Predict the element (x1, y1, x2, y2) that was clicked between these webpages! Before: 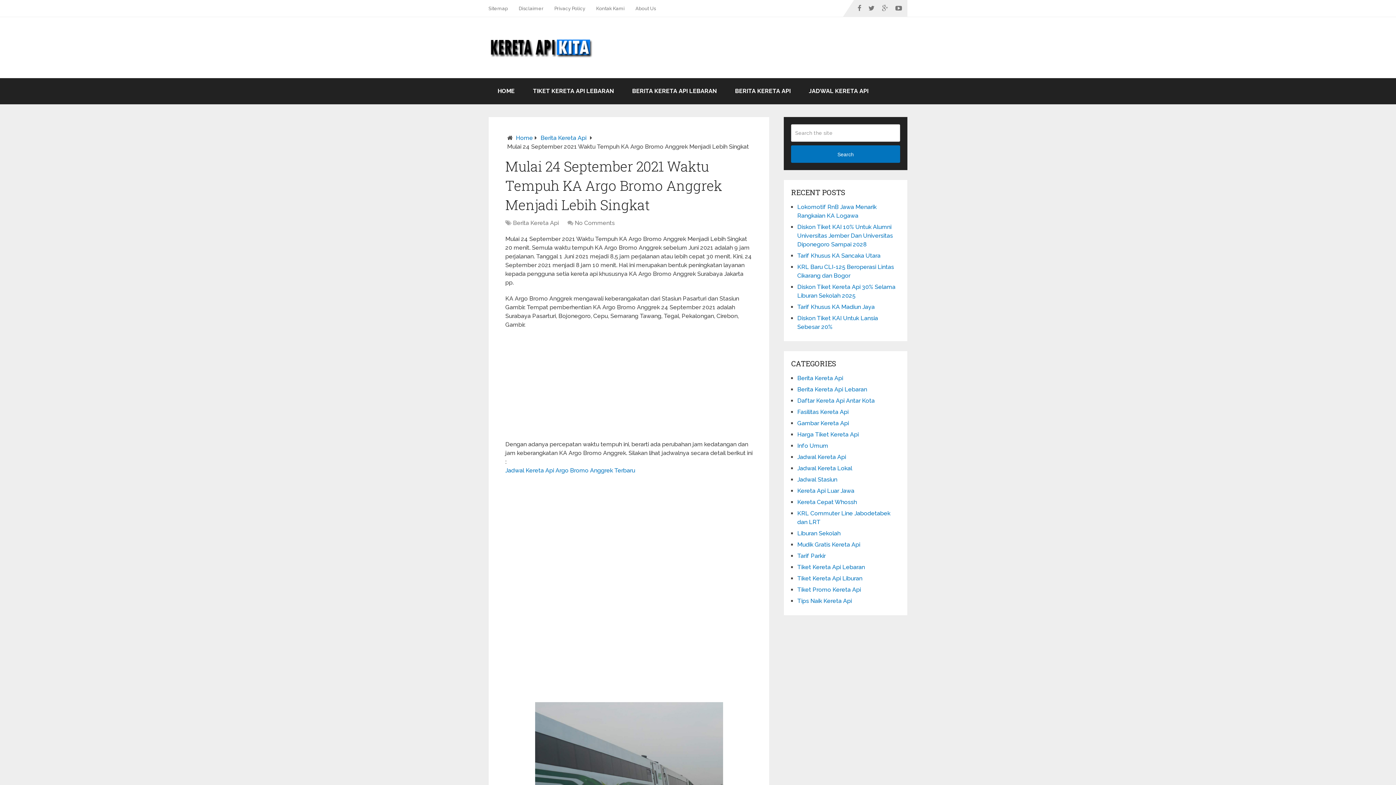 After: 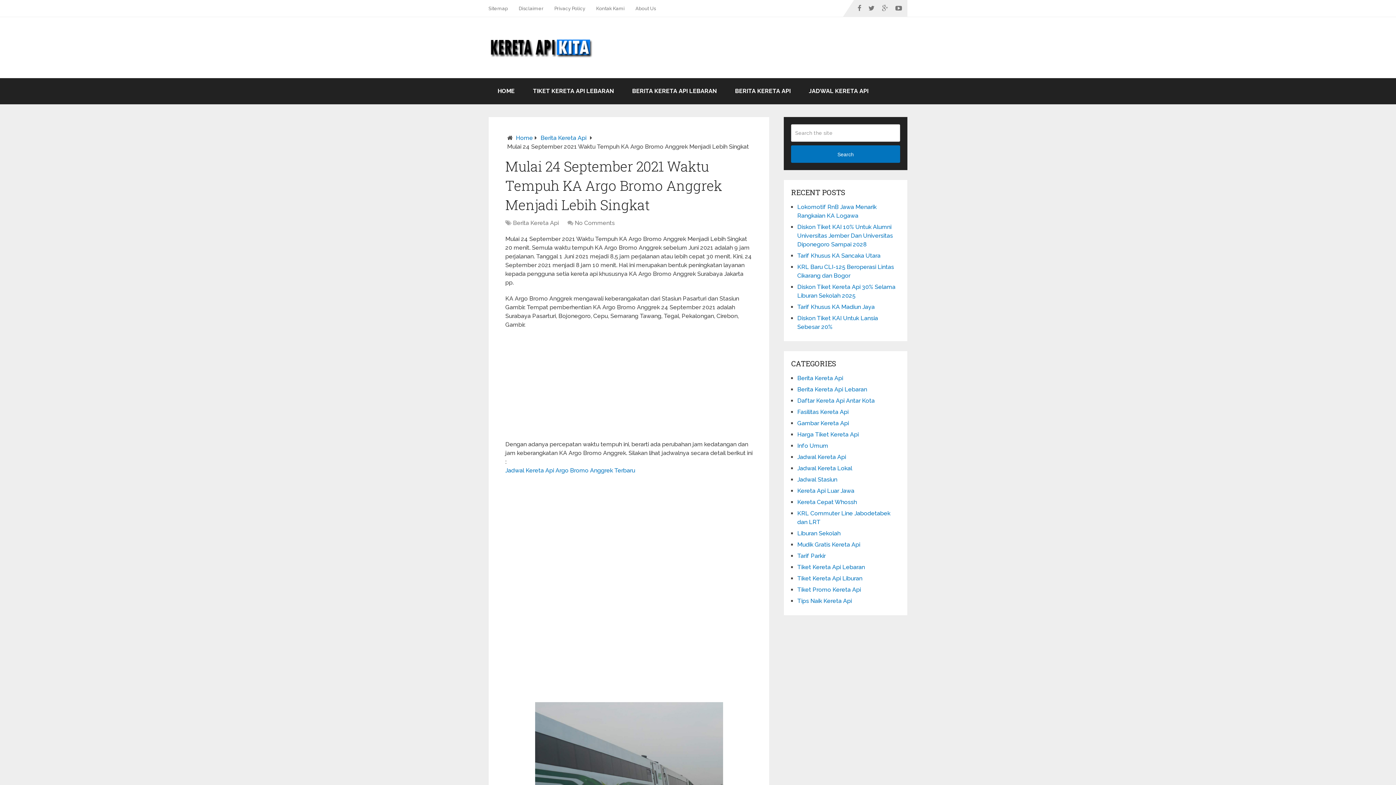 Action: label: Jadwal Kereta Api Argo Bromo Anggrek Terbaru bbox: (505, 467, 635, 474)